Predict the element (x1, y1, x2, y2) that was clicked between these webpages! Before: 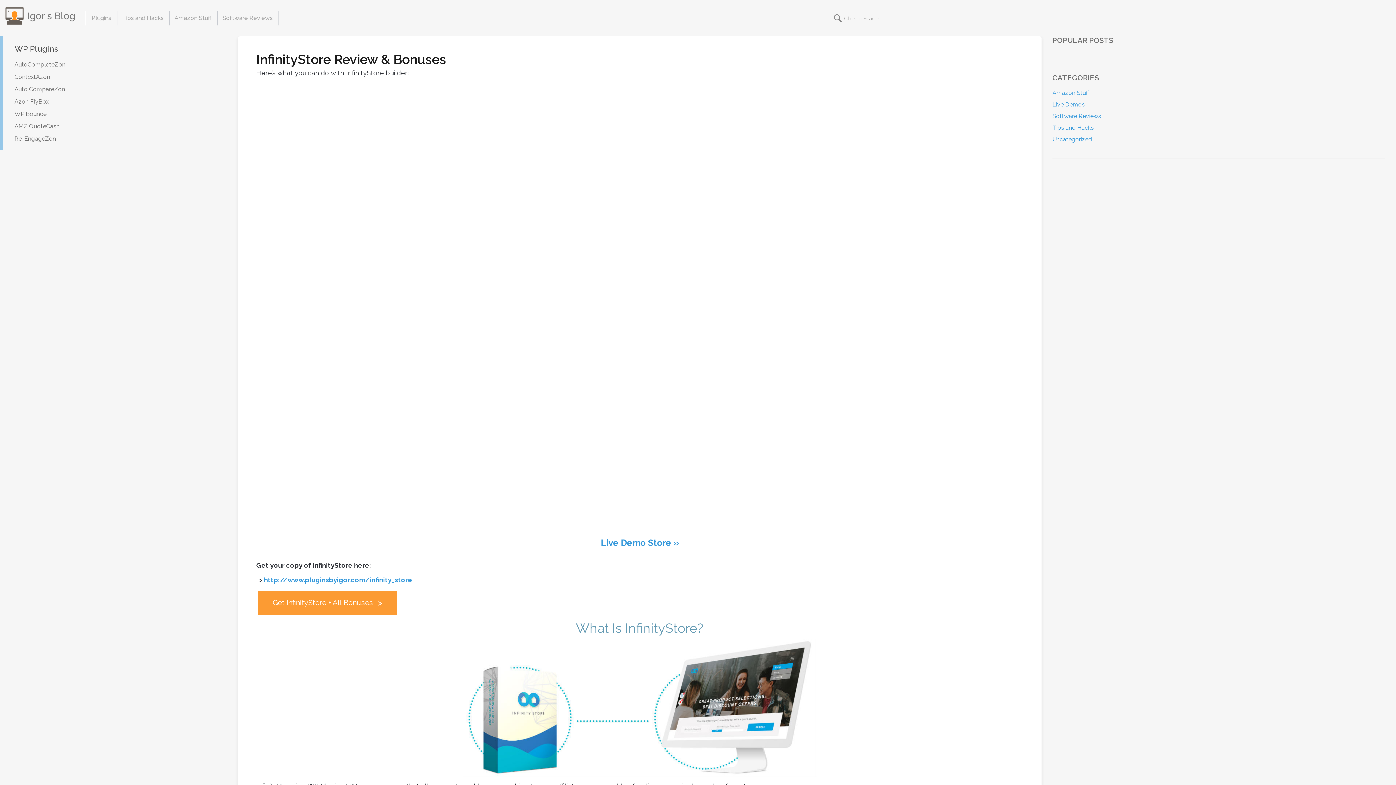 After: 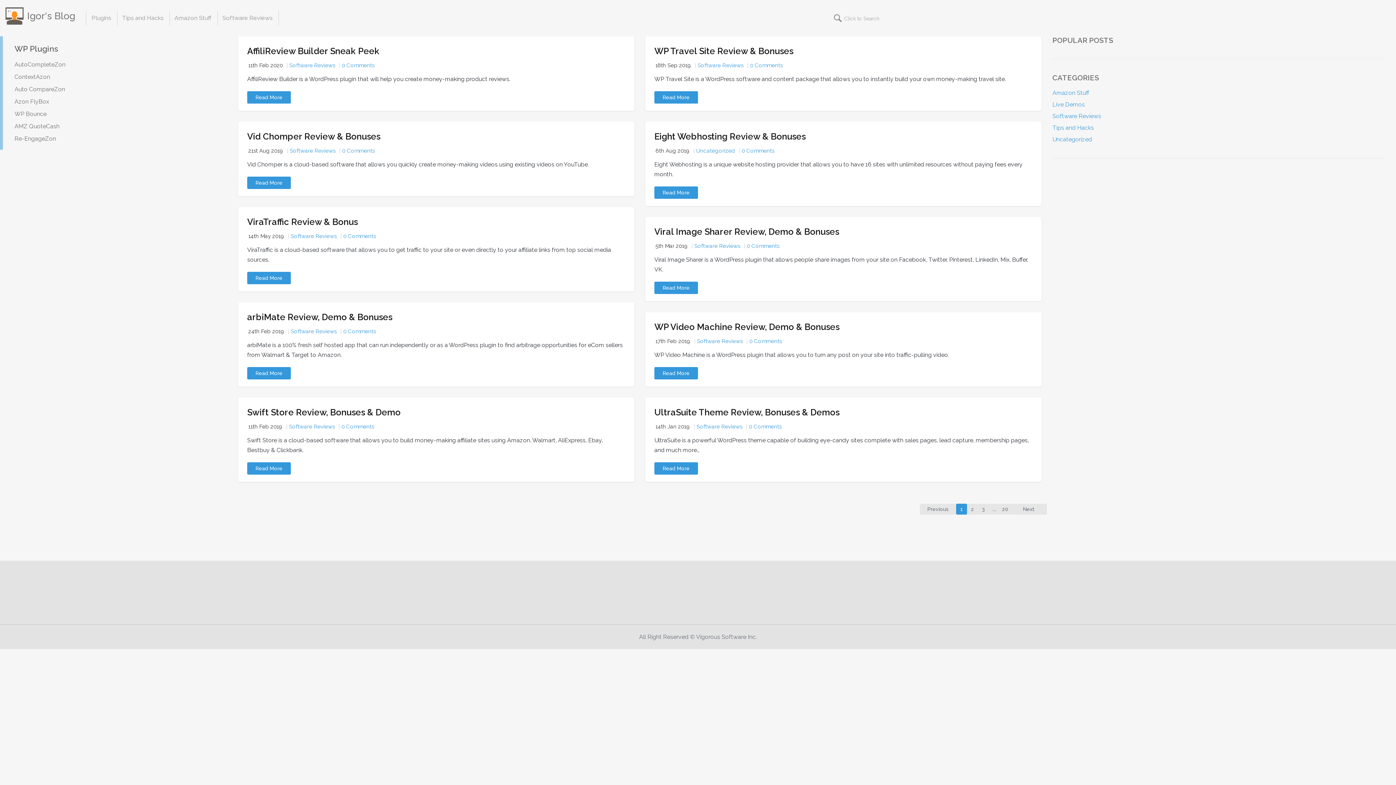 Action: bbox: (0, 0, 80, 36) label: Igor's Blog